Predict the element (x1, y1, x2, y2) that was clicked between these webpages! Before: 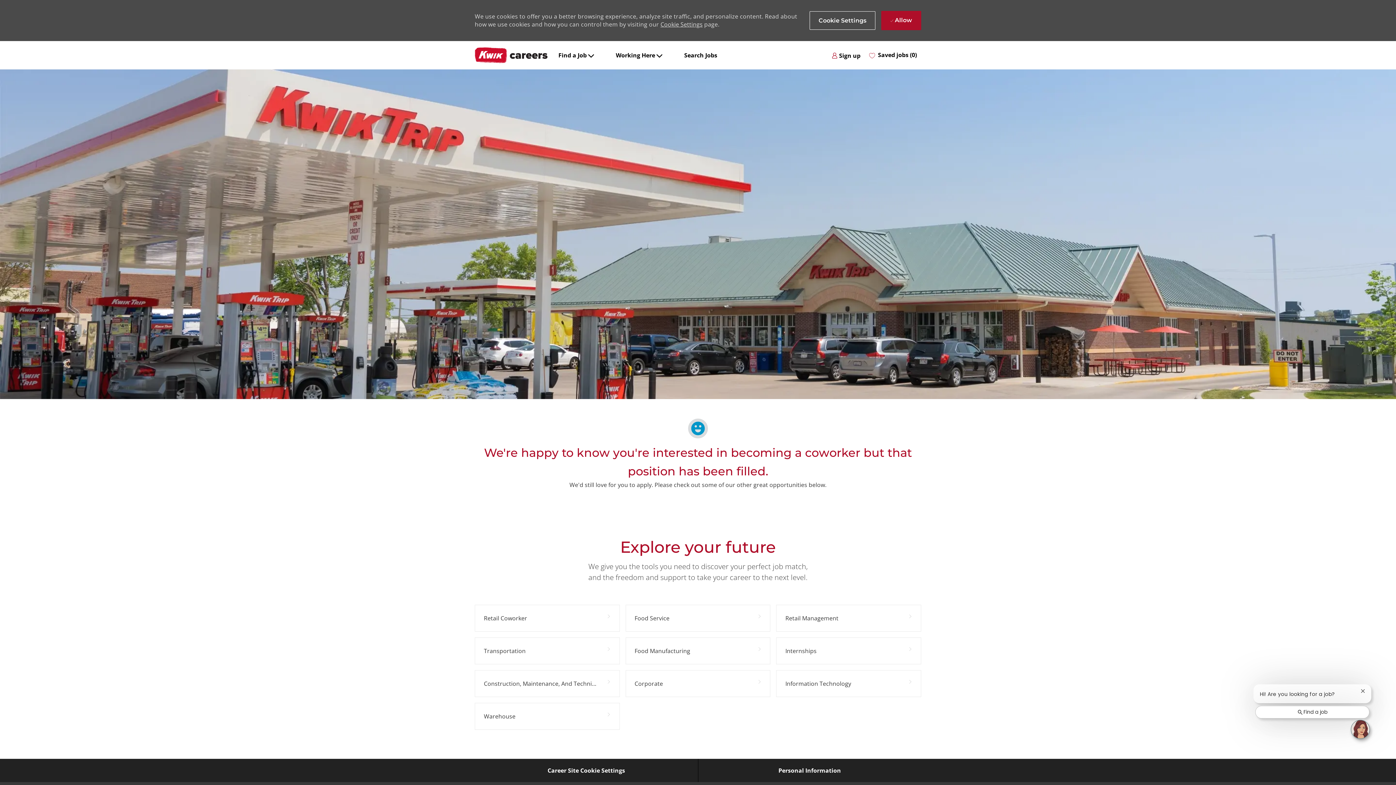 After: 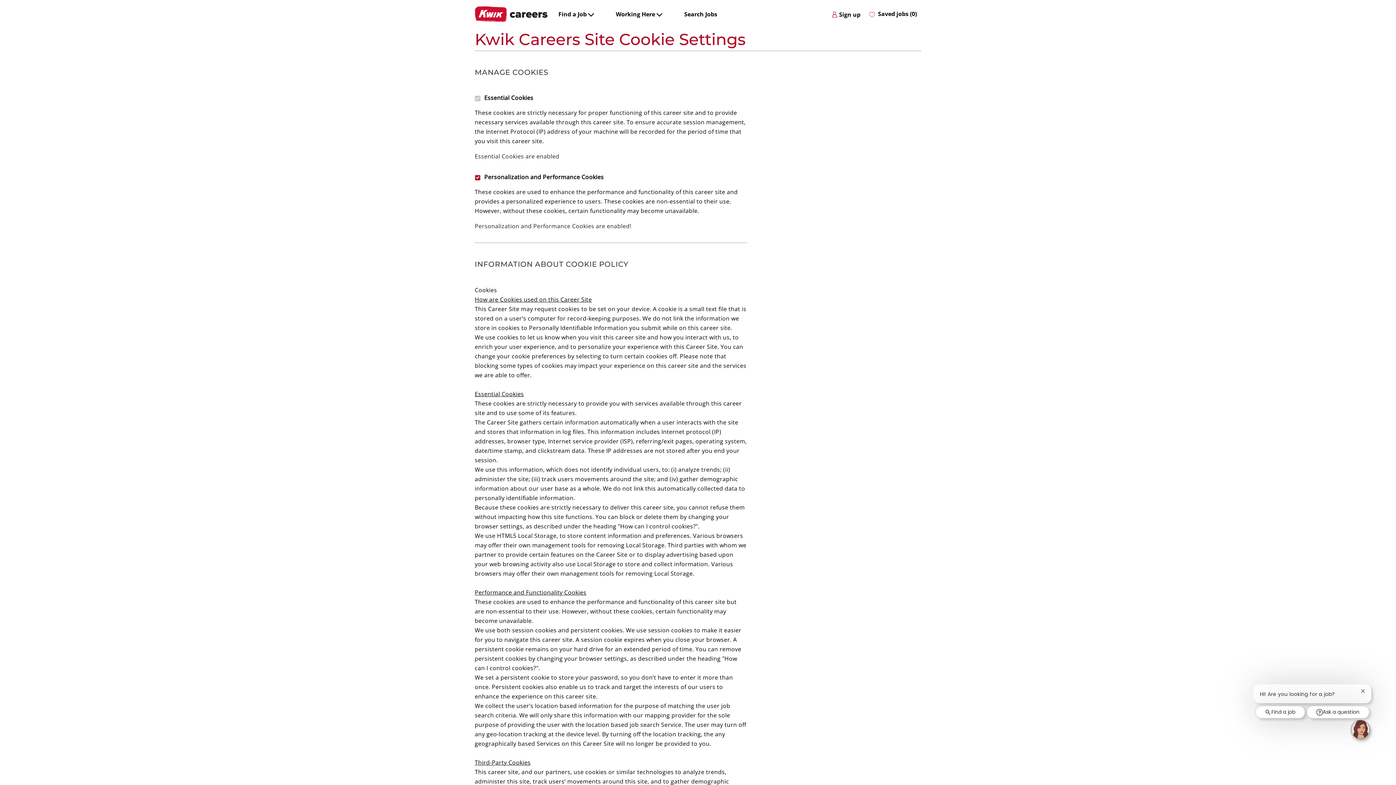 Action: label: Cookie Settings bbox: (660, 20, 702, 28)